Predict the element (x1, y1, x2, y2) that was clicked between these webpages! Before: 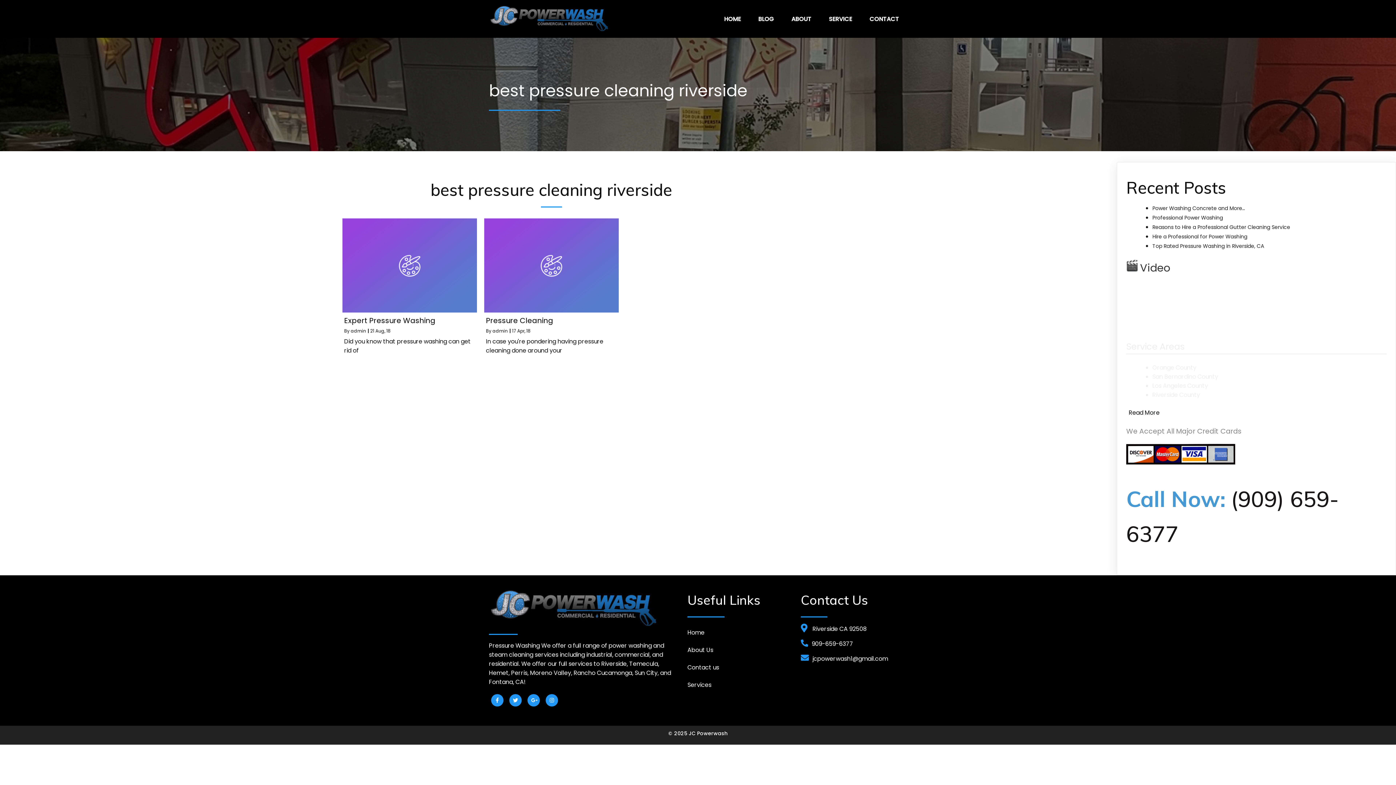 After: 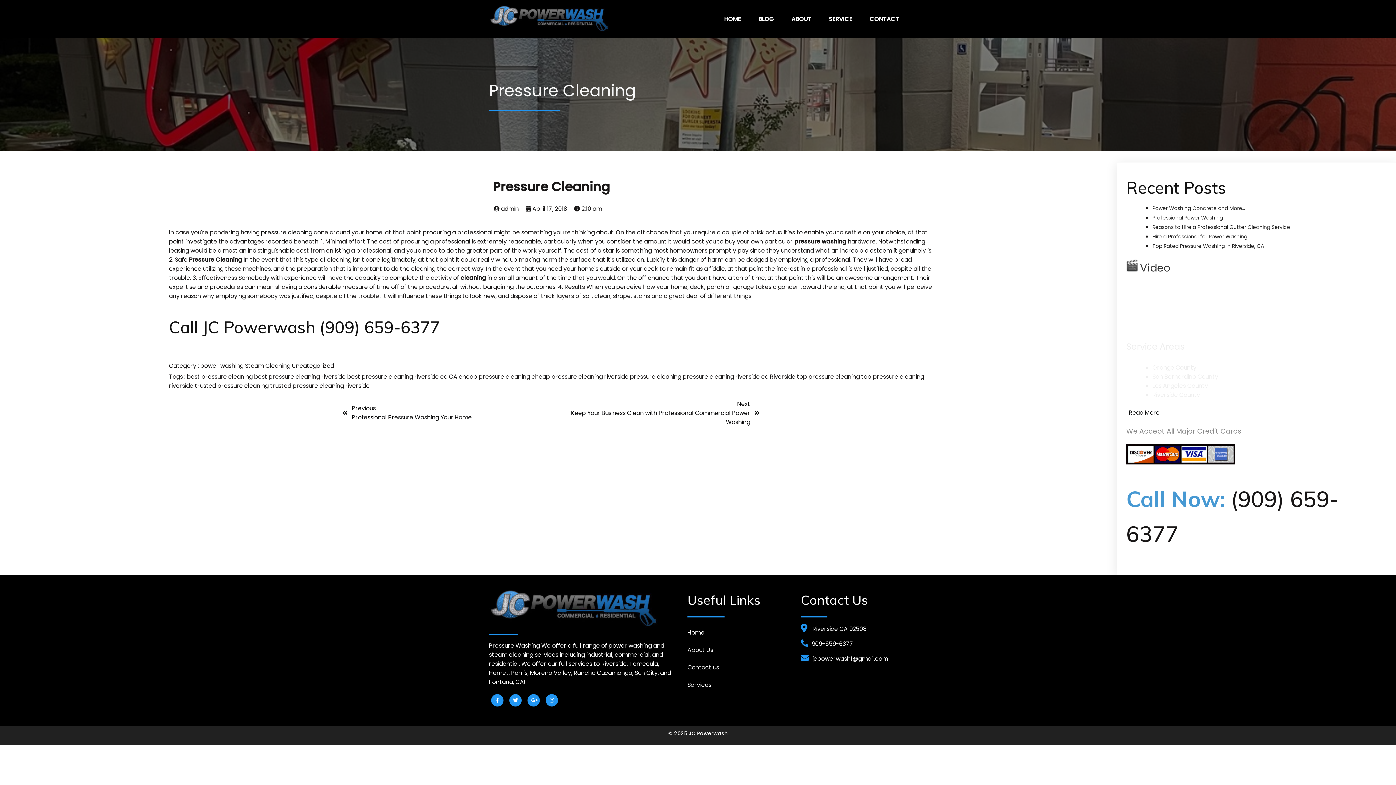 Action: label: Pressure Cleaning bbox: (486, 317, 617, 324)